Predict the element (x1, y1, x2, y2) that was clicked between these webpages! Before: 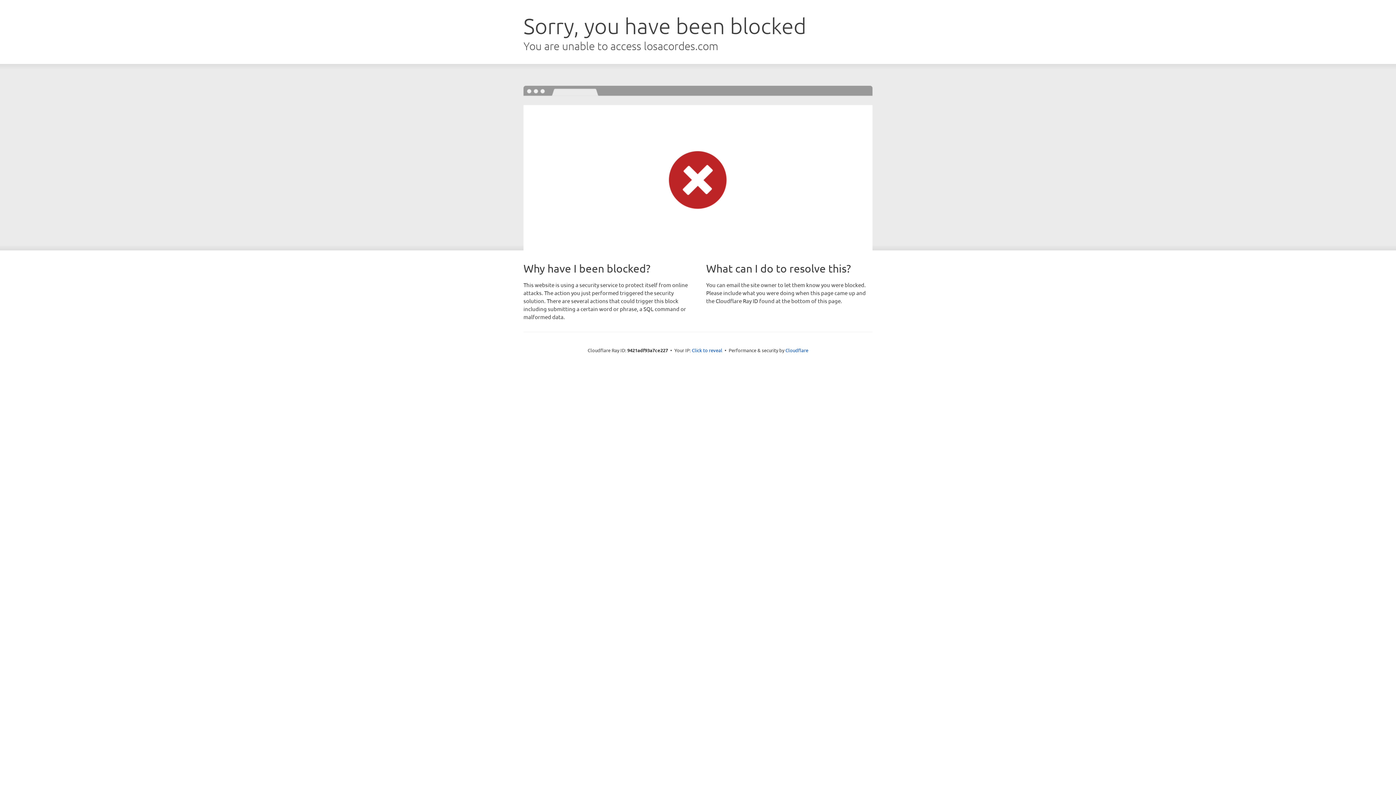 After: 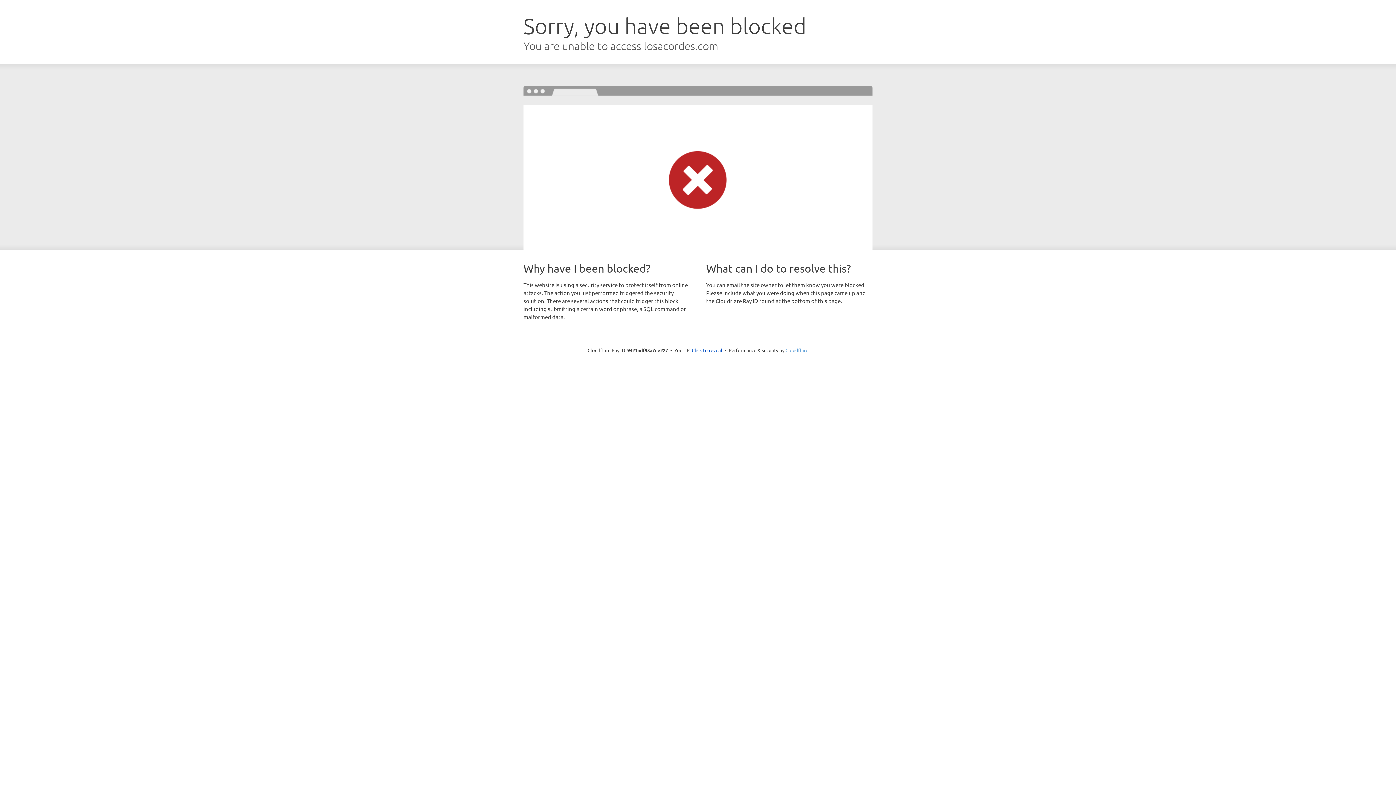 Action: label: Cloudflare bbox: (785, 347, 808, 353)